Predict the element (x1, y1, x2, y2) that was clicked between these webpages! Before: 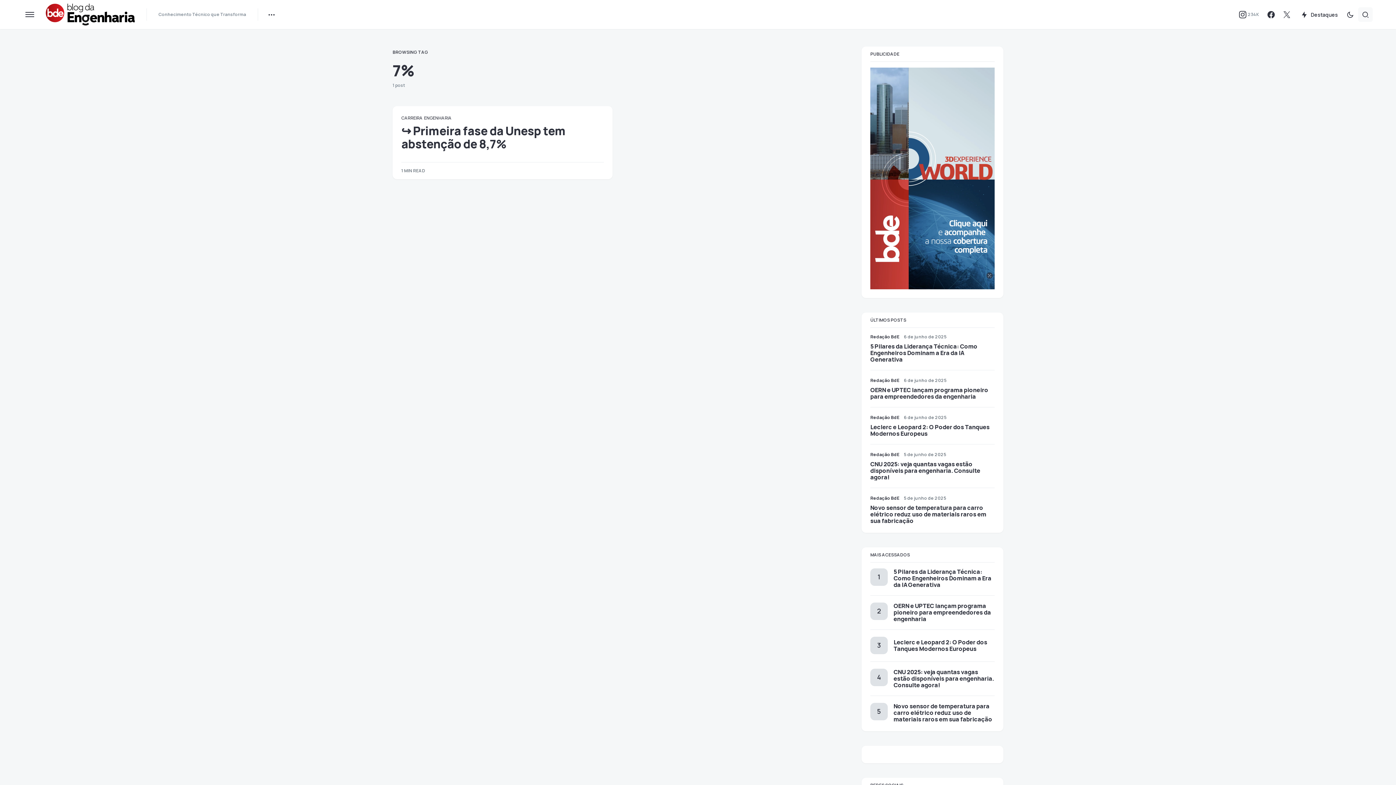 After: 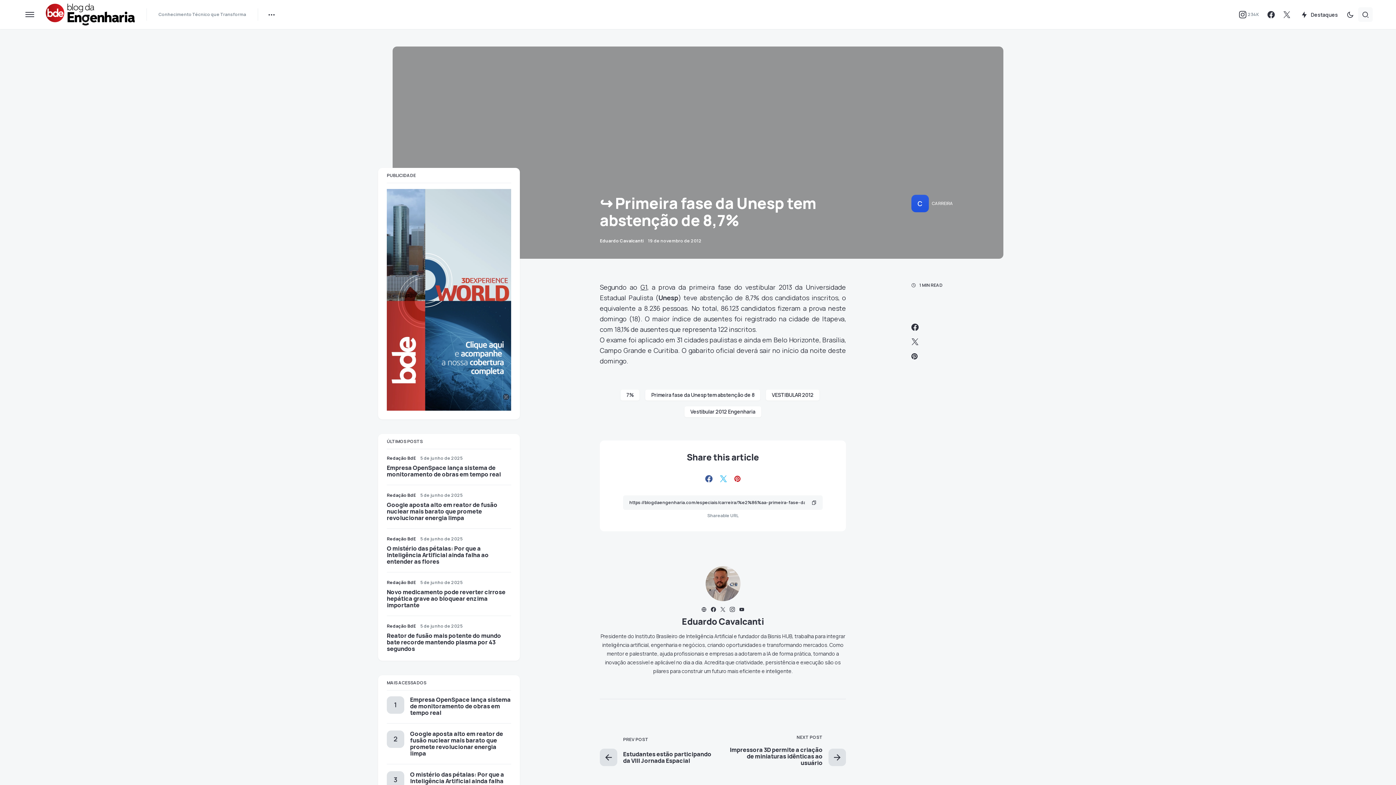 Action: label: ↪ Primeira fase da Unesp tem abstenção de 8,7% bbox: (401, 122, 565, 152)